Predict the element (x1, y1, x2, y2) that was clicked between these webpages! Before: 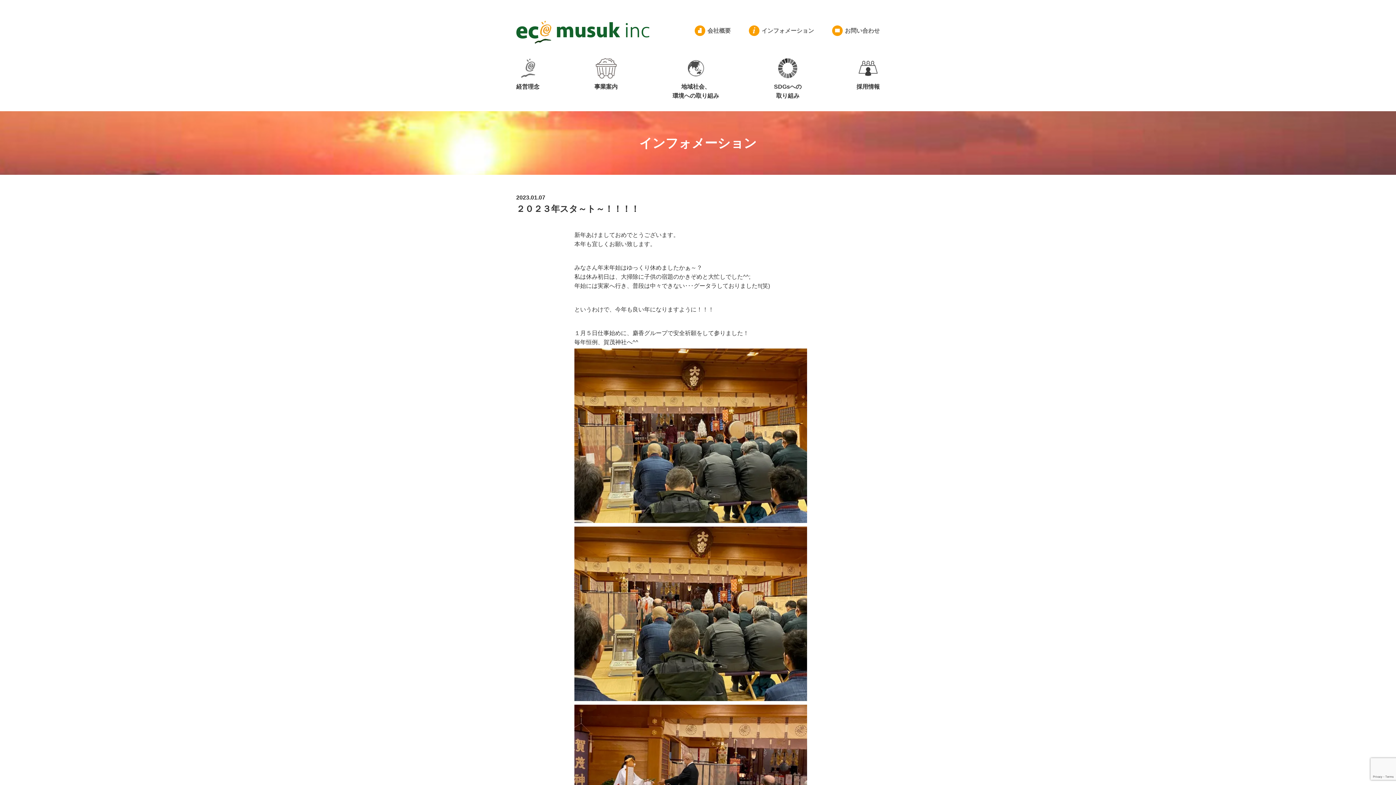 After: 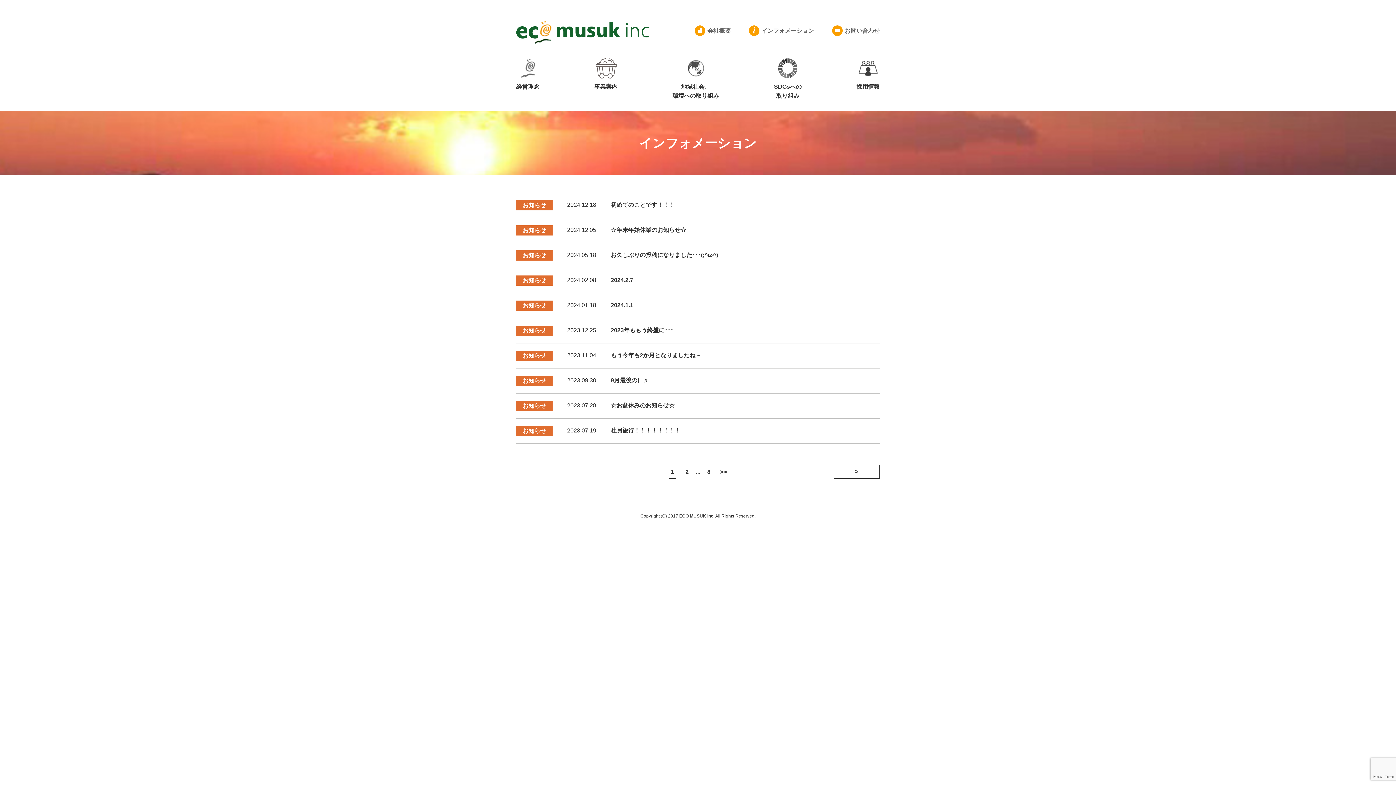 Action: label: インフォメーション bbox: (749, 25, 814, 36)